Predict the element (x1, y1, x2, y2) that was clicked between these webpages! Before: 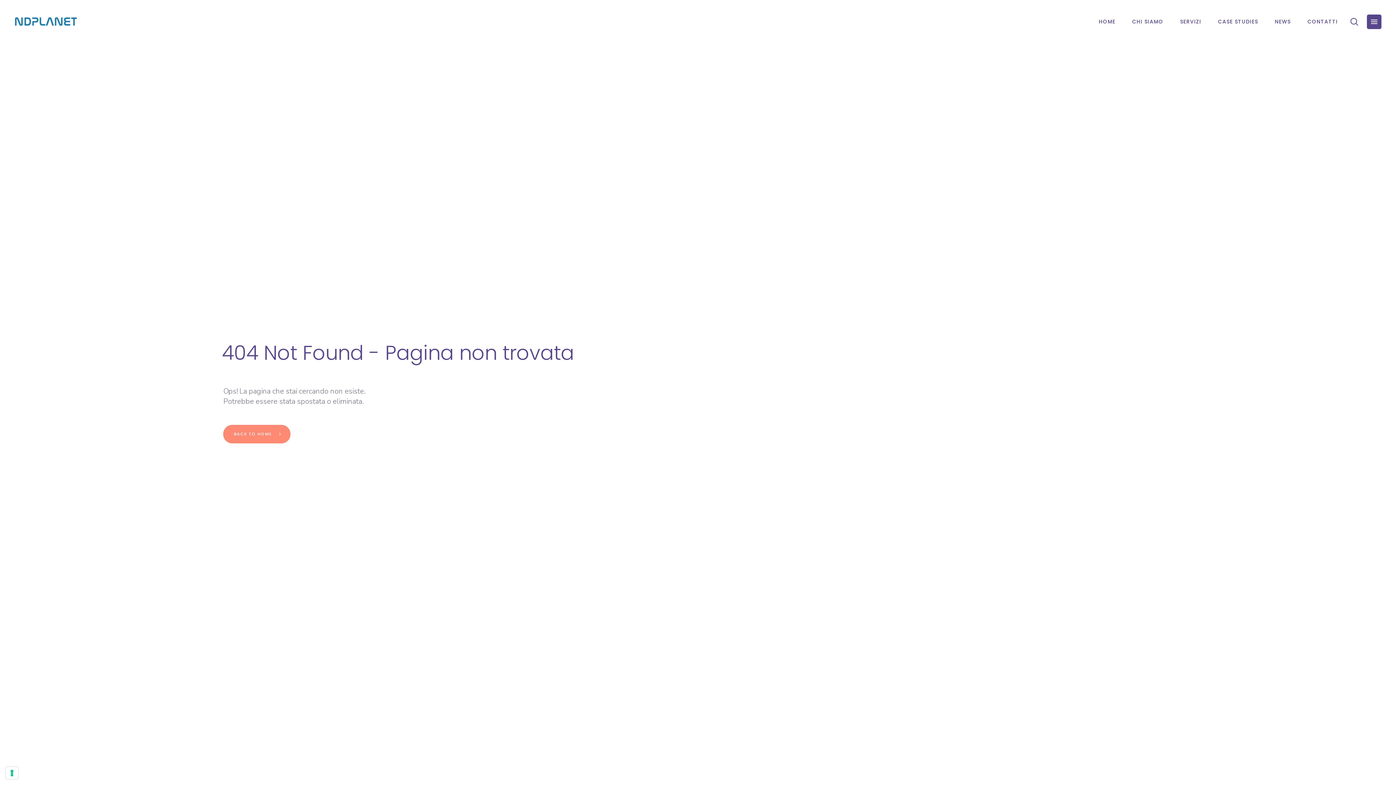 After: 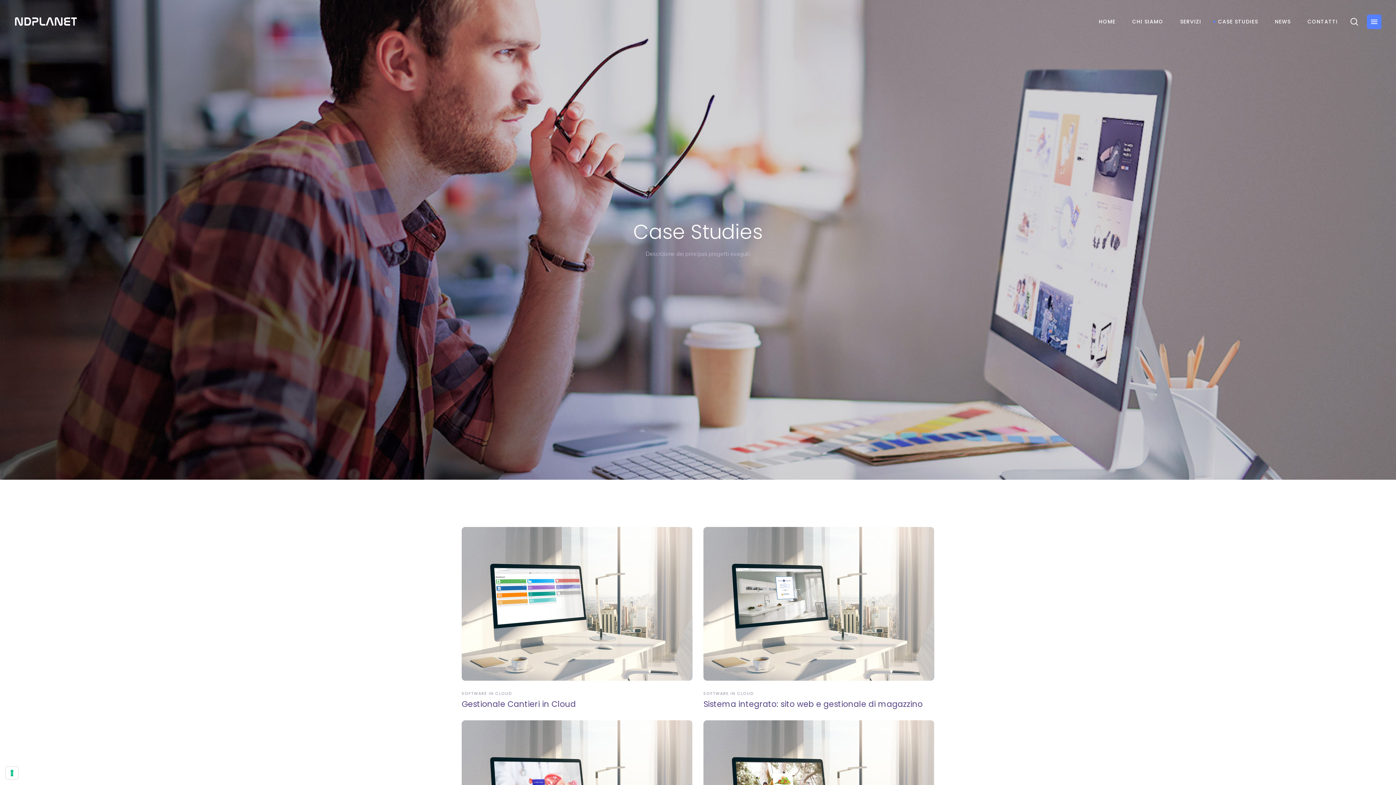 Action: bbox: (1209, 0, 1266, 43) label: CASE STUDIES